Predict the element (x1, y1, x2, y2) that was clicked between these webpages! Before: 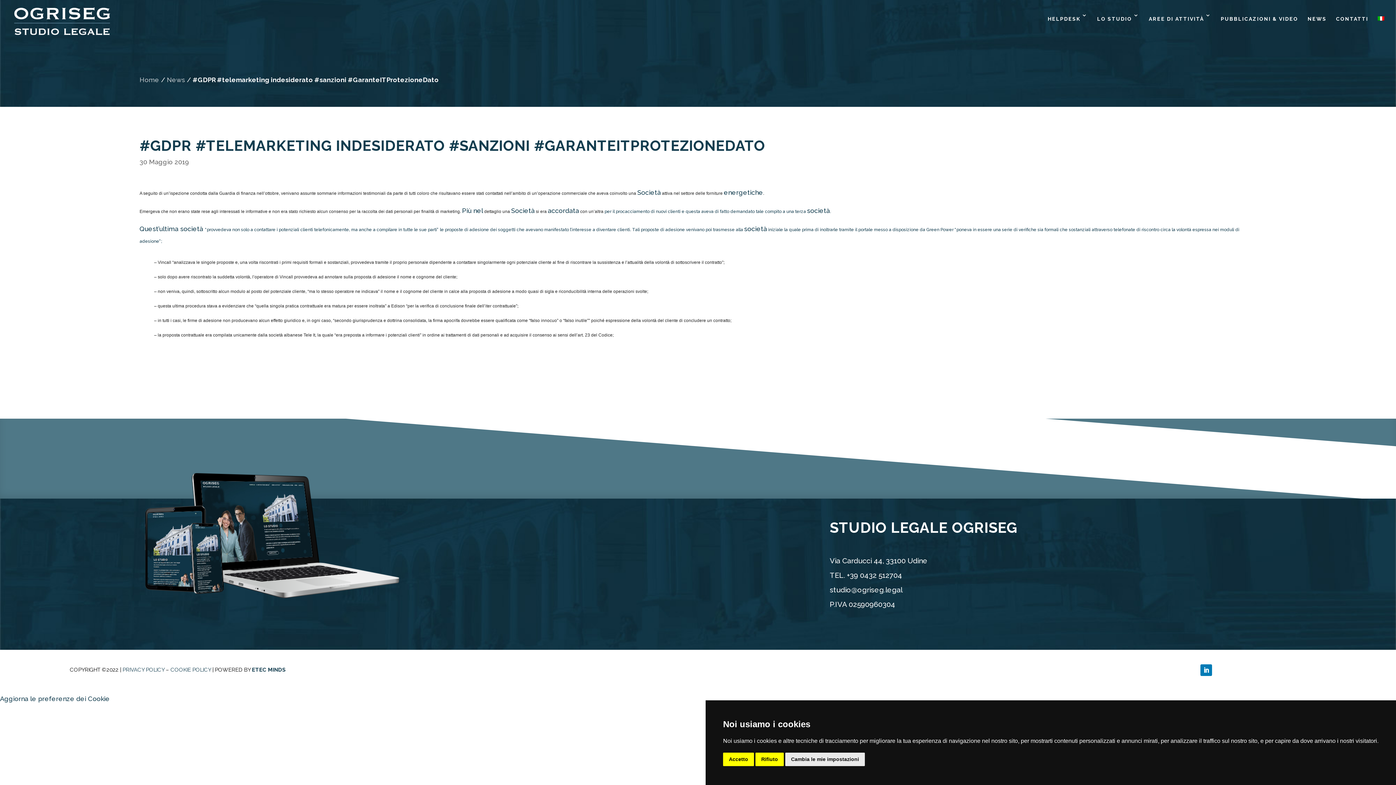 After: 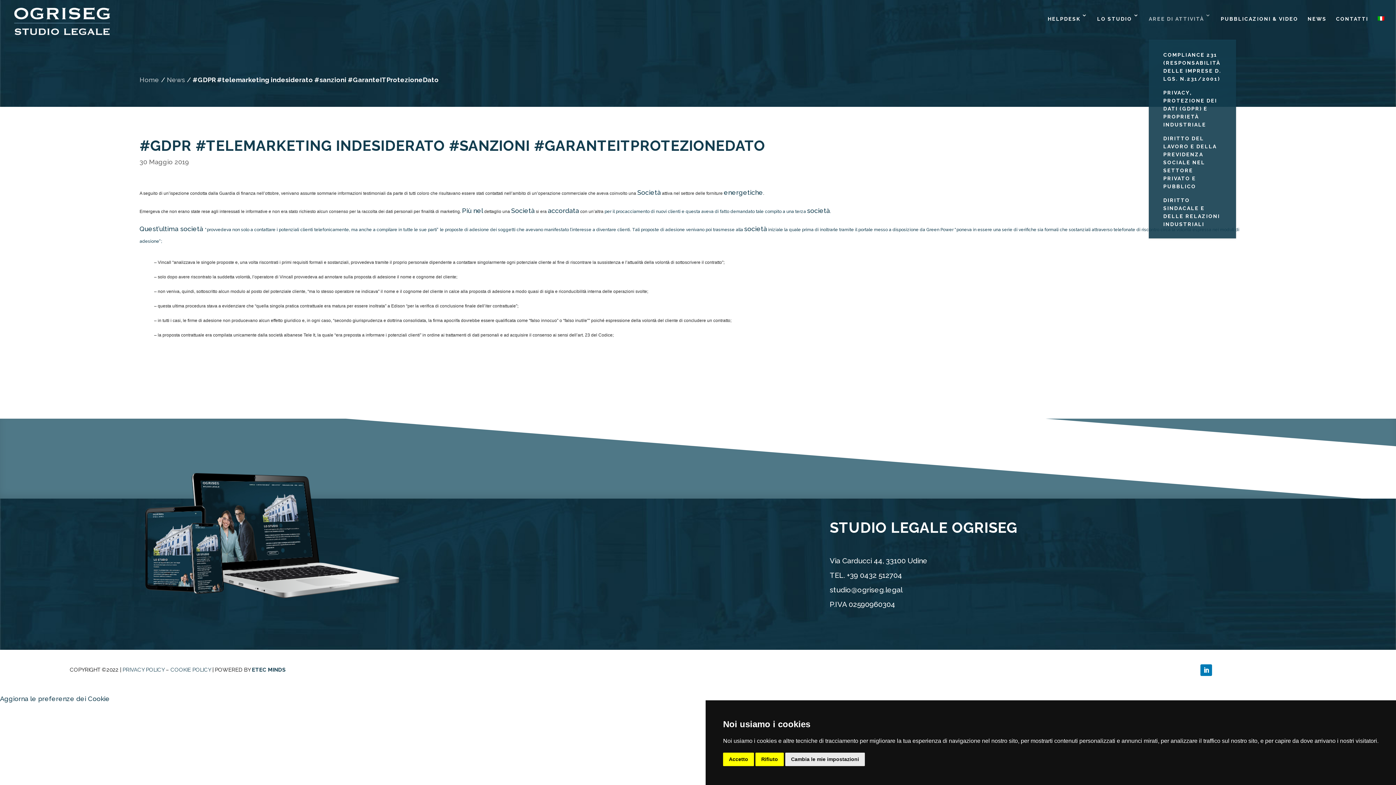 Action: bbox: (1149, 12, 1211, 39) label: AREE DI ATTIVITÀ